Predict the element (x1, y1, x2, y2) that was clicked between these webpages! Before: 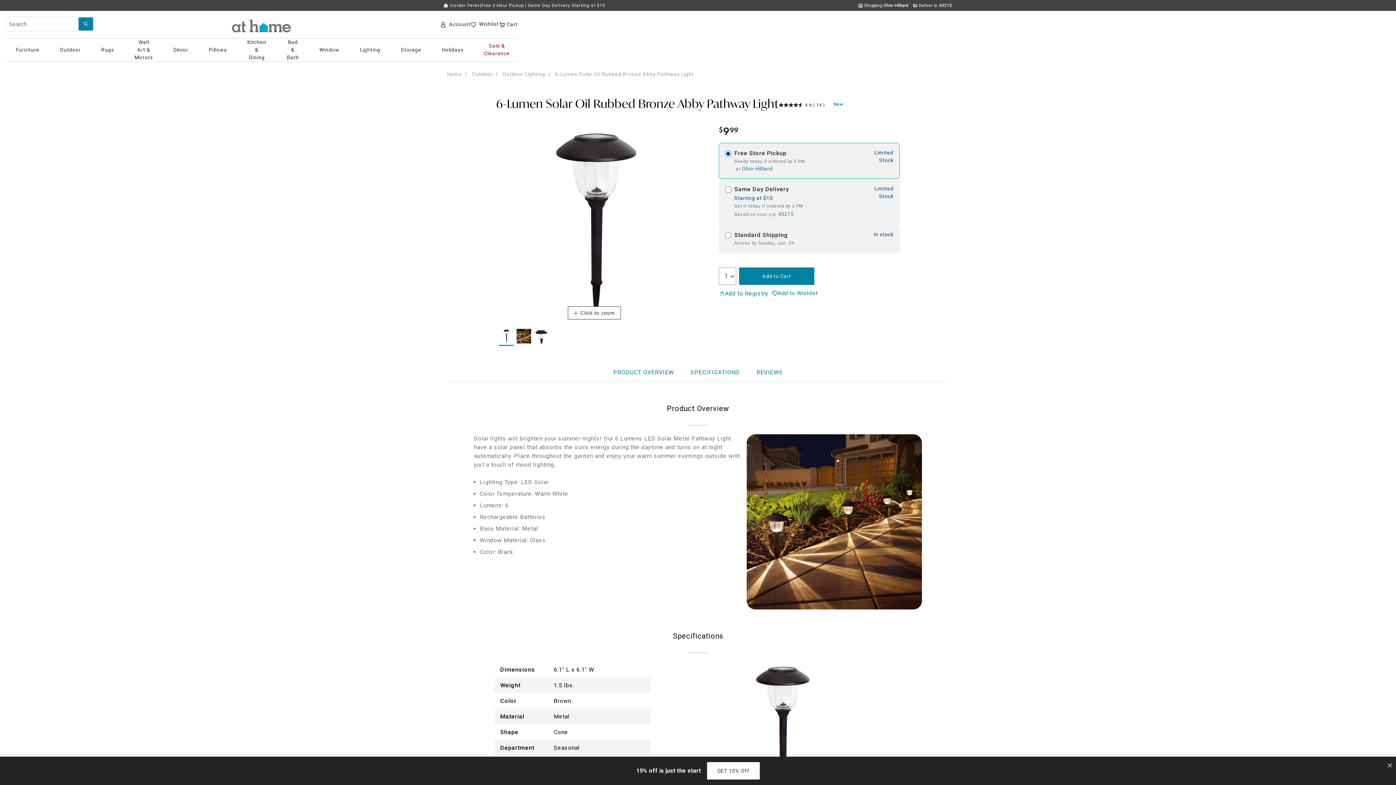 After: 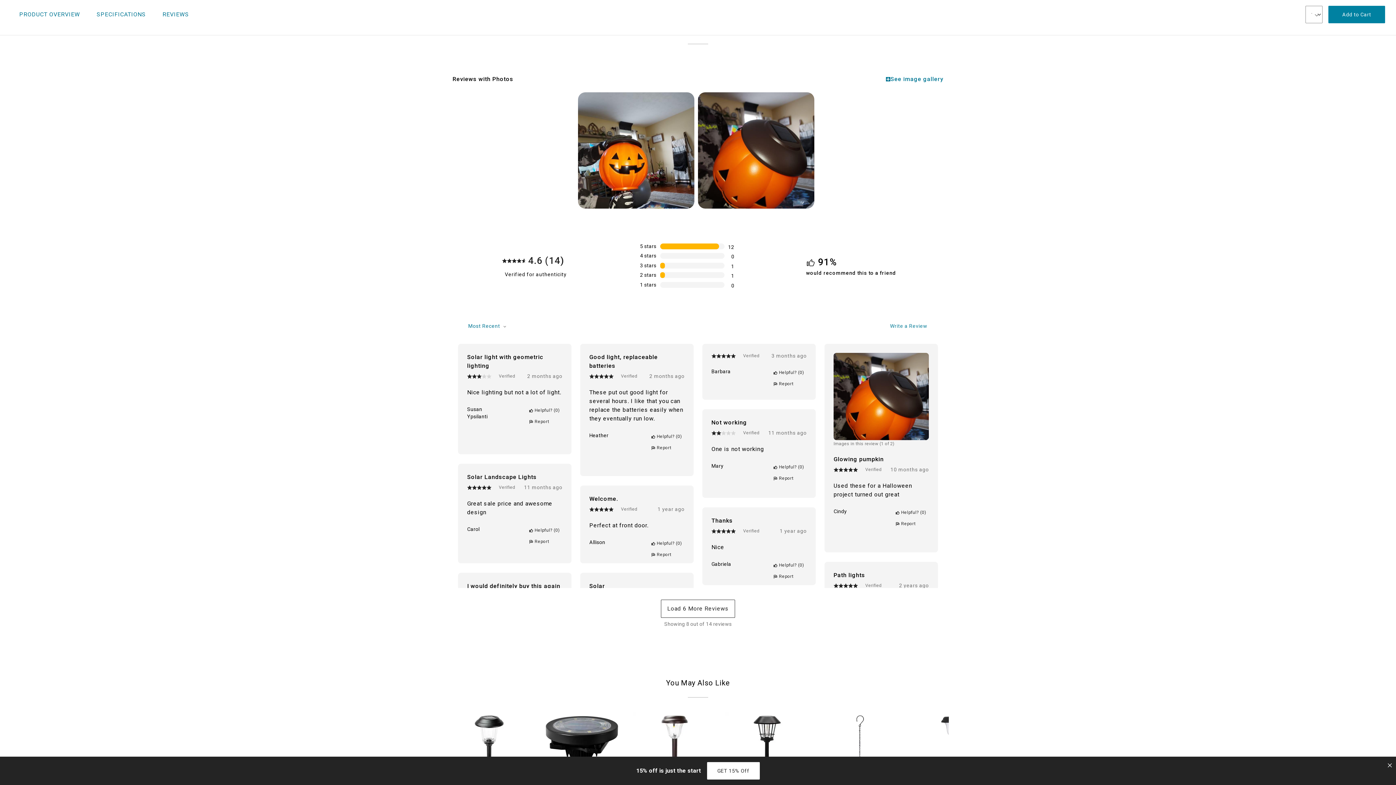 Action: label: 4.6
( 14 ) bbox: (778, 101, 833, 108)